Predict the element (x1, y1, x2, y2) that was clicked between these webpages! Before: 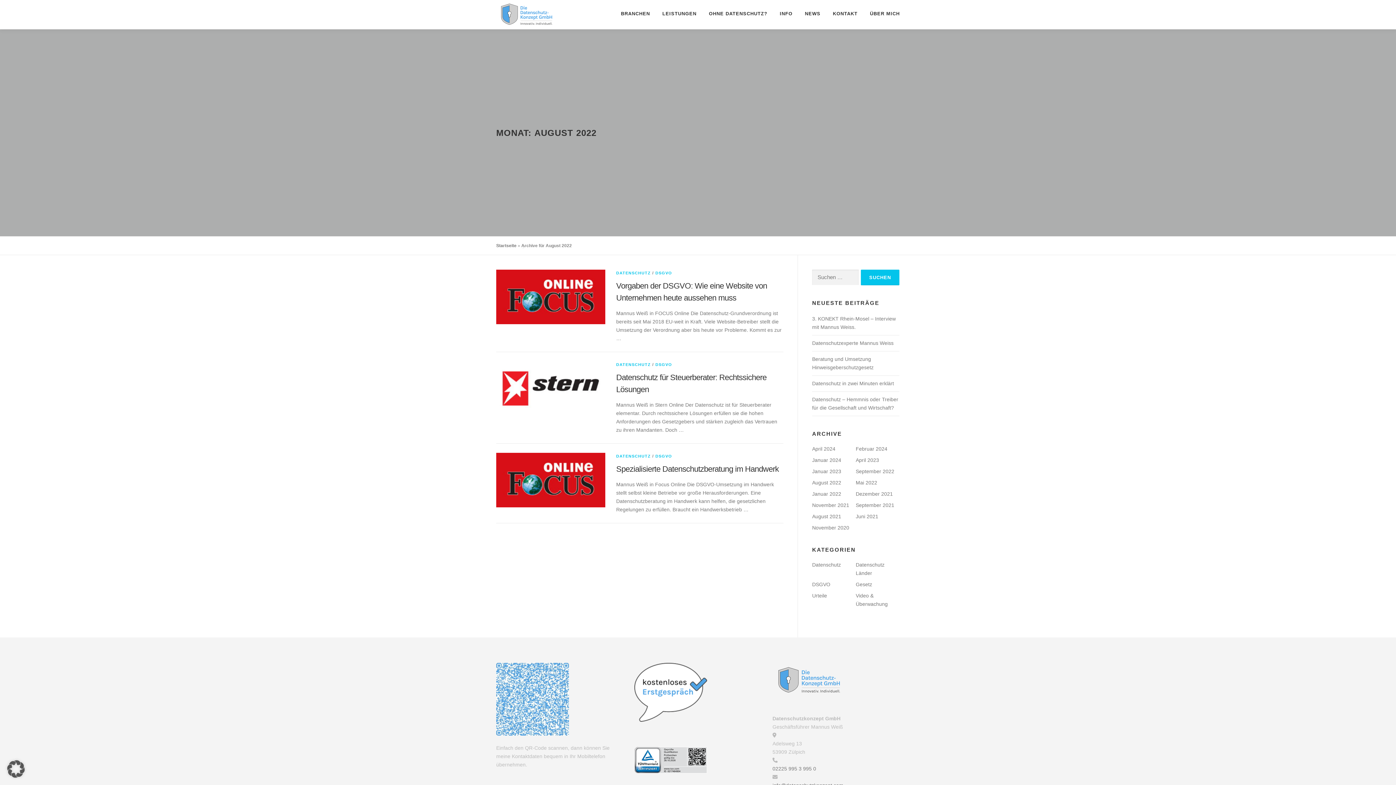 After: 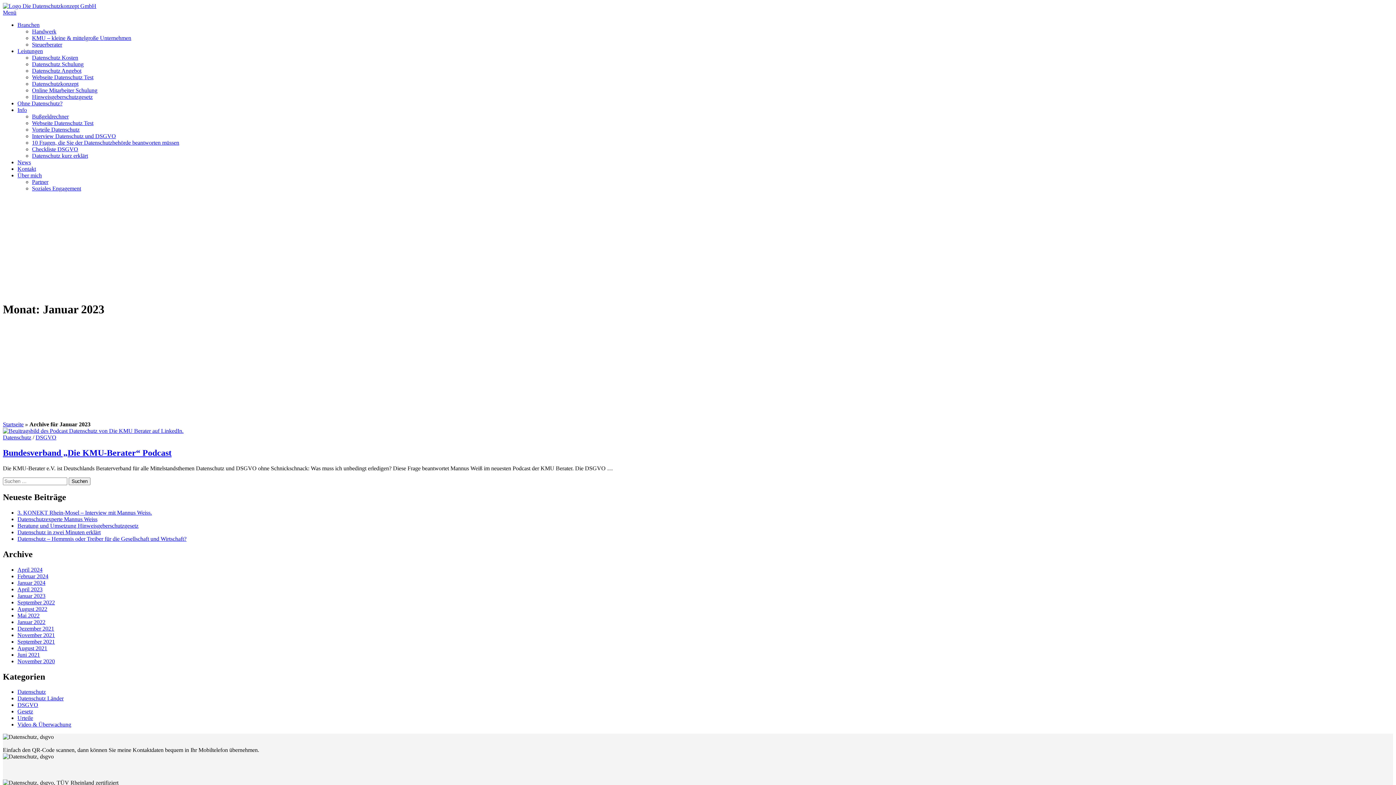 Action: label: Januar 2023 bbox: (812, 468, 841, 474)